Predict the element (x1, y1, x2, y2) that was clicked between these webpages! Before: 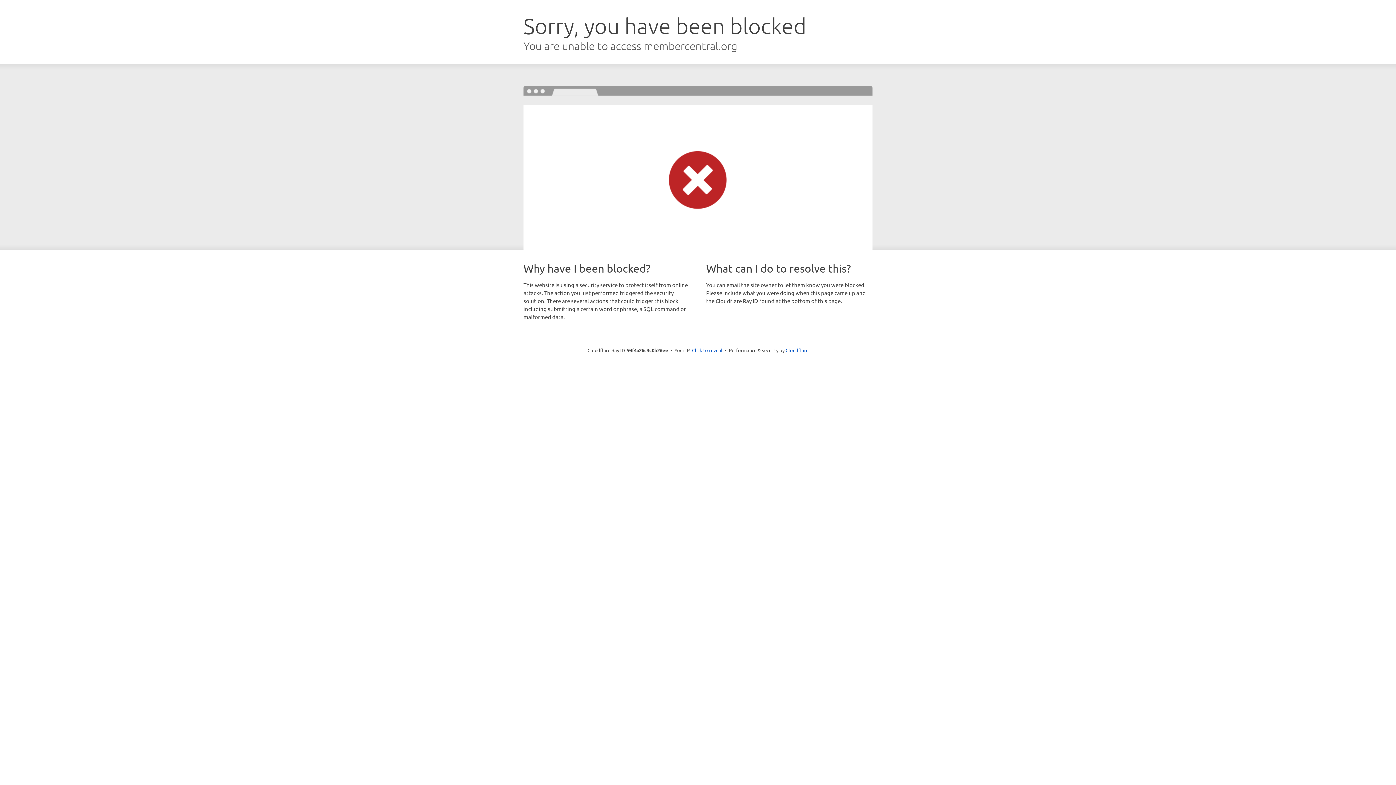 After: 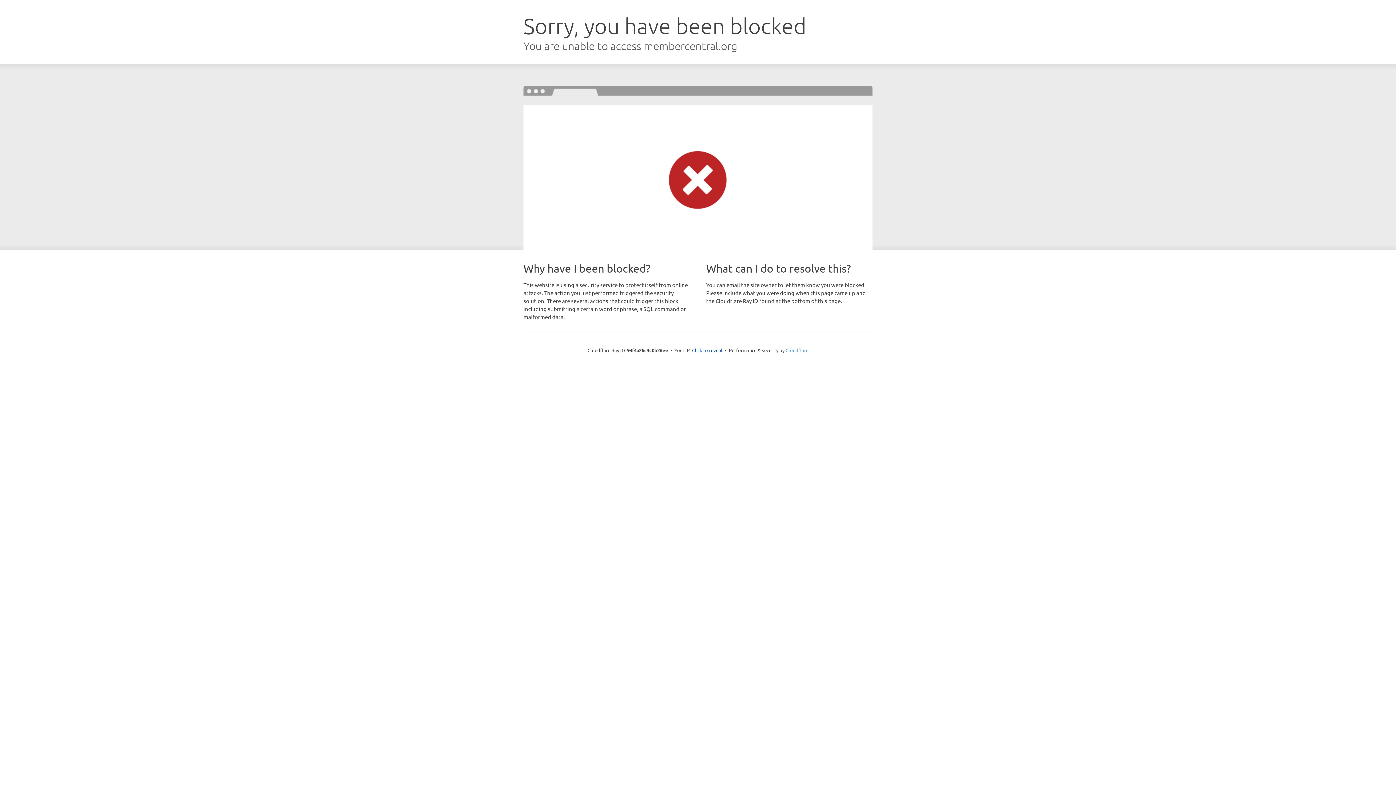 Action: label: Cloudflare bbox: (785, 347, 808, 353)